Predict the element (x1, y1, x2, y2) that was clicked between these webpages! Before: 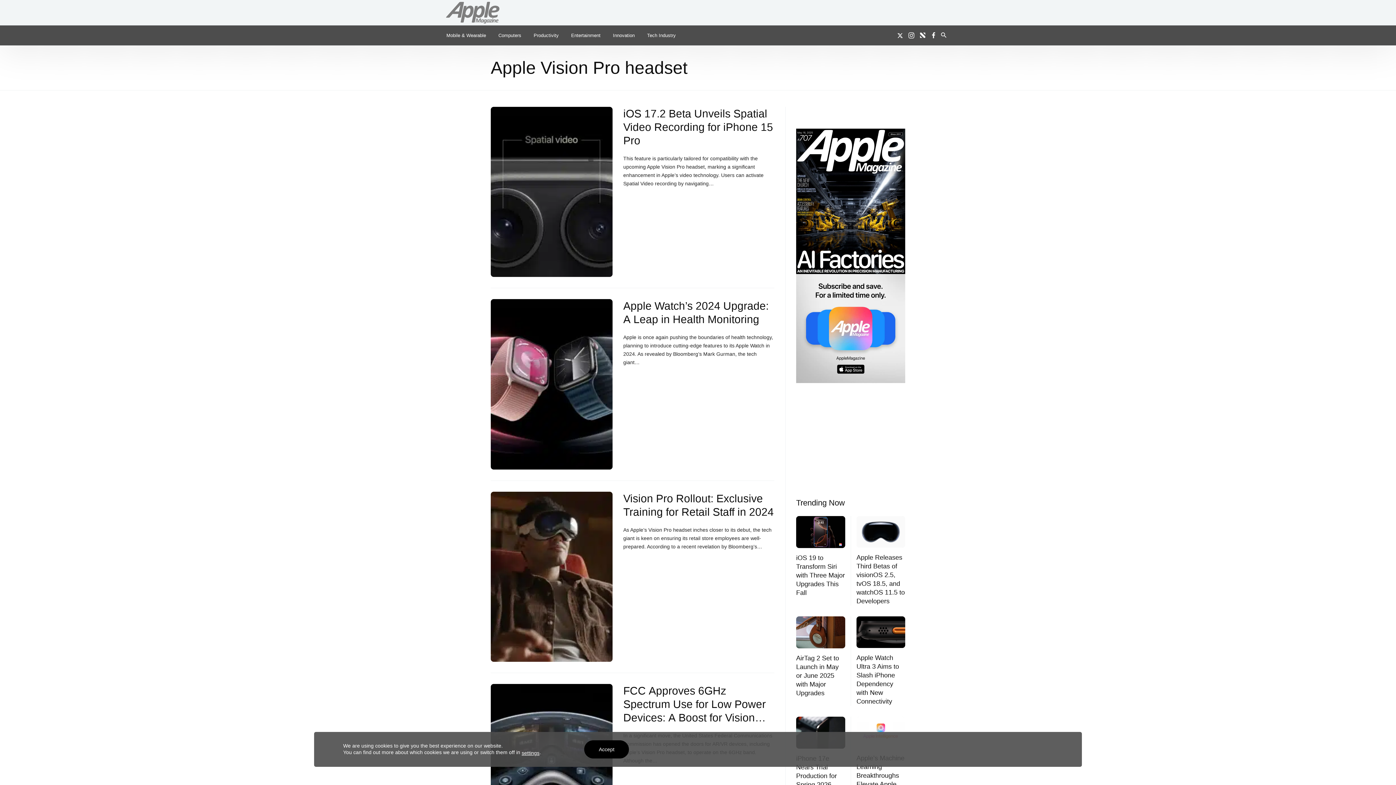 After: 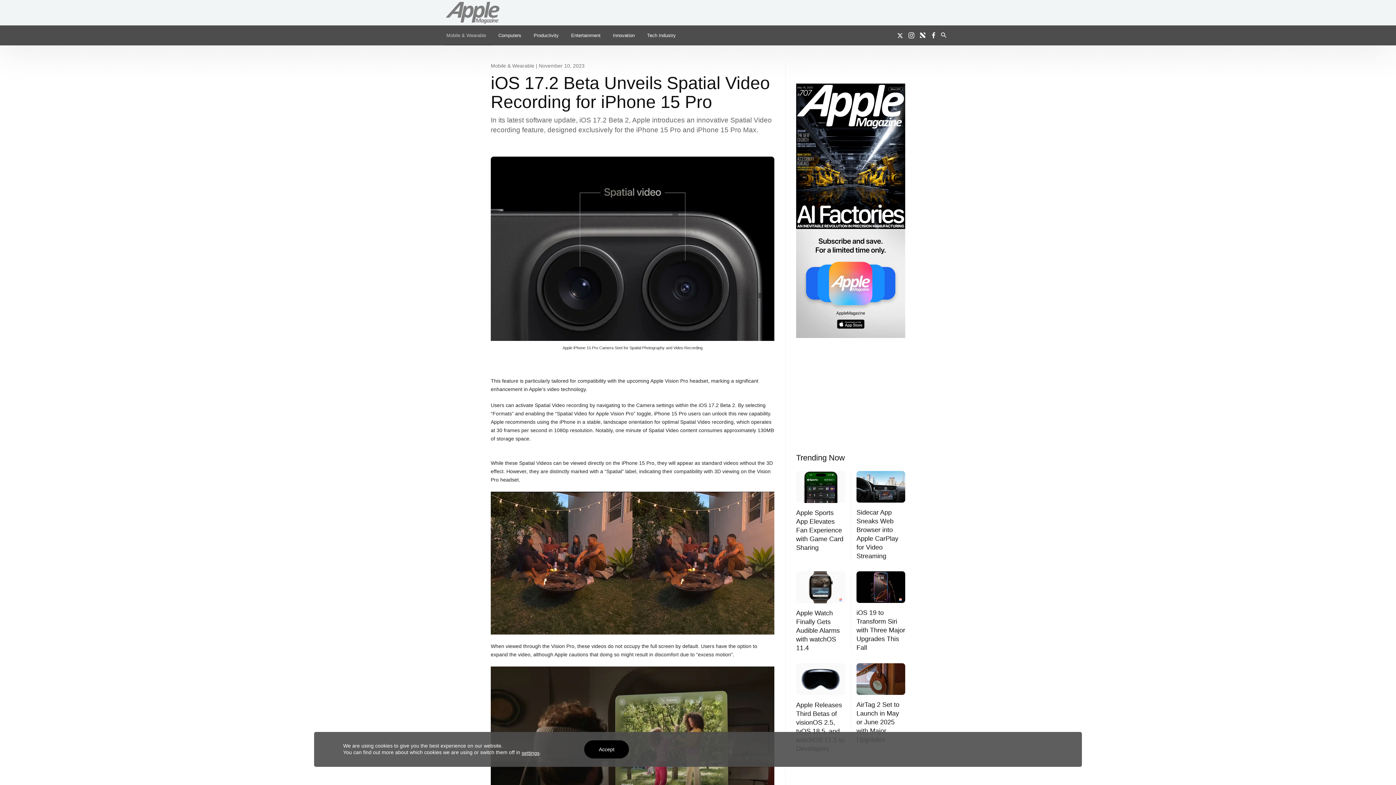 Action: bbox: (490, 106, 612, 277)